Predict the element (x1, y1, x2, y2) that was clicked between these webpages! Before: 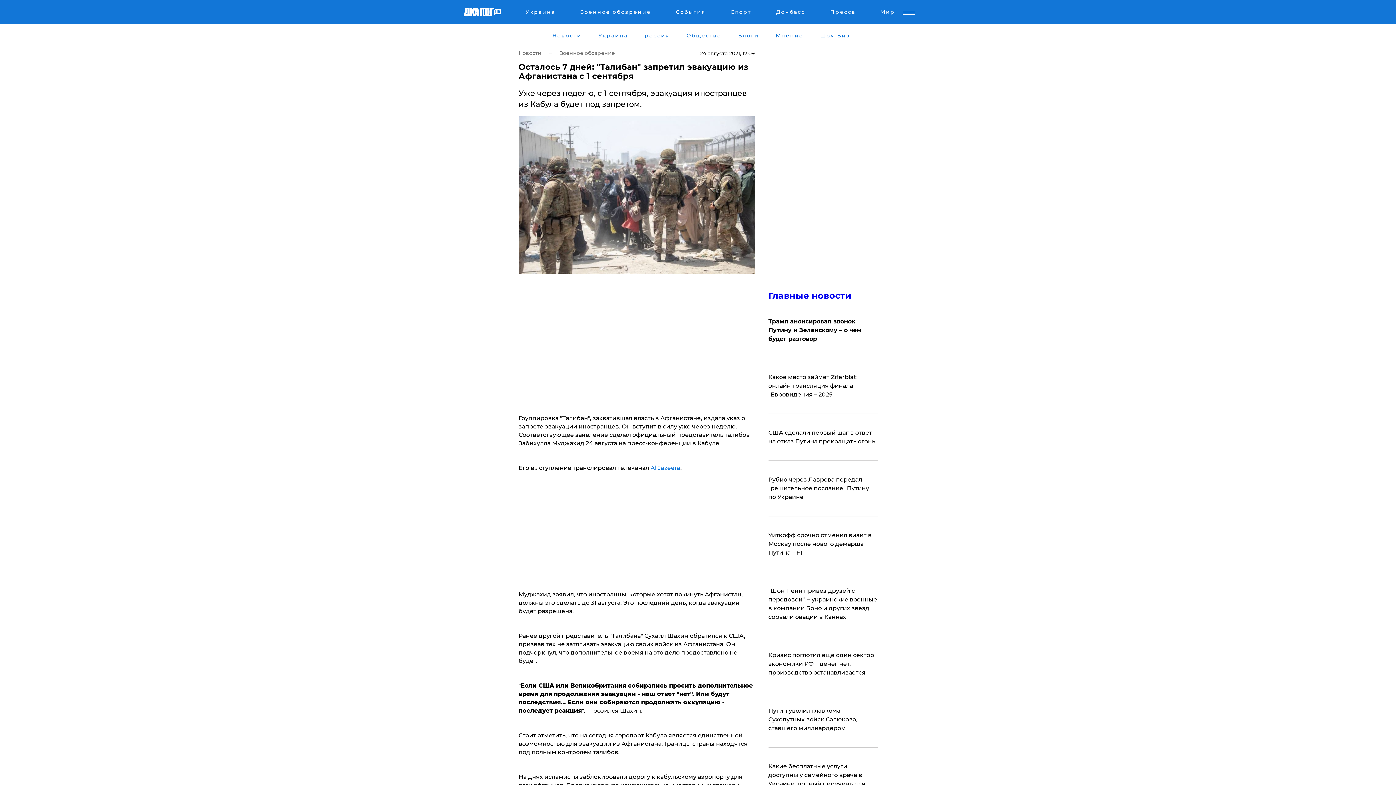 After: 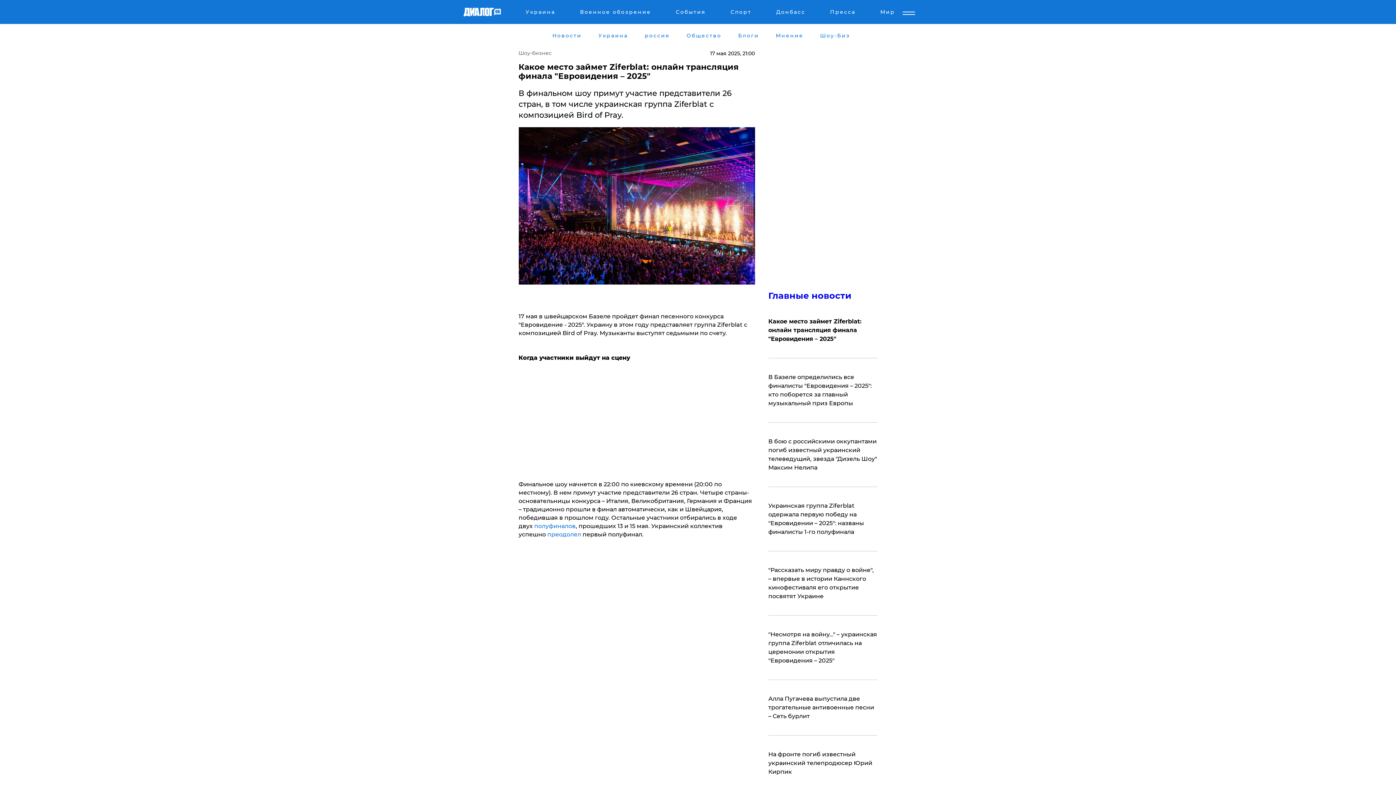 Action: label: Какое место займет Ziferblat: онлайн трансляция финала "Евровидения – 2025" bbox: (768, 373, 877, 399)